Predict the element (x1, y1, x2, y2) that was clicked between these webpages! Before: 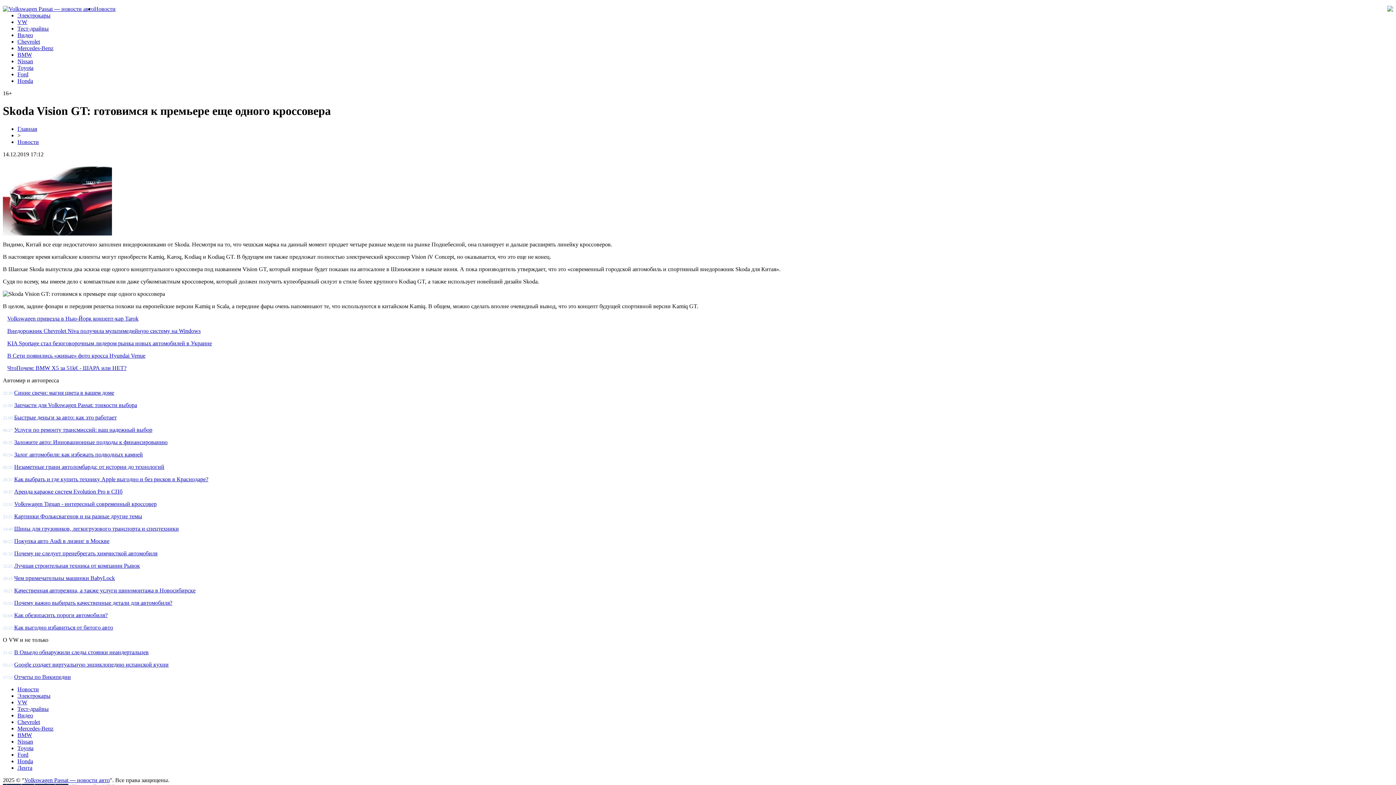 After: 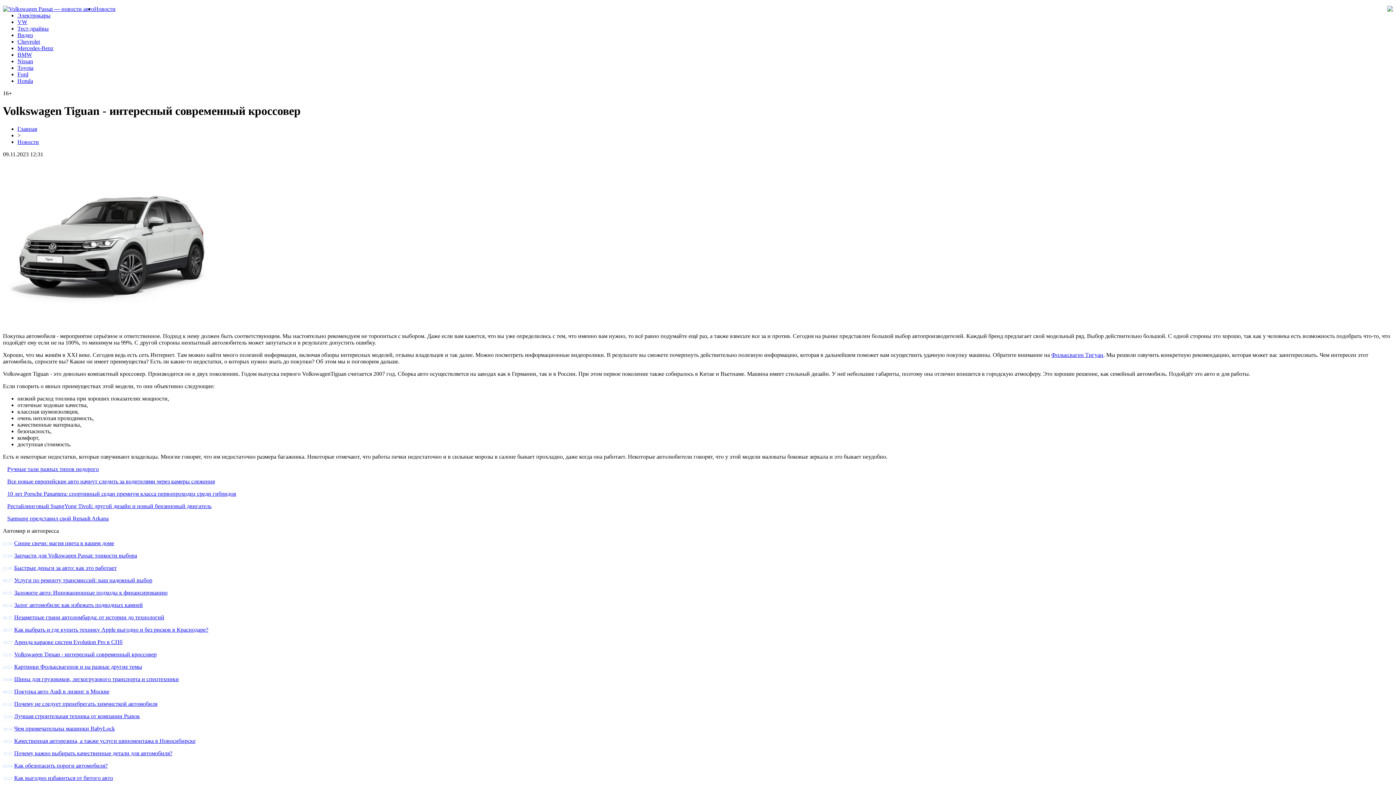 Action: bbox: (14, 501, 156, 507) label: Volkswagen Tiguan - интересный современный кроссовер